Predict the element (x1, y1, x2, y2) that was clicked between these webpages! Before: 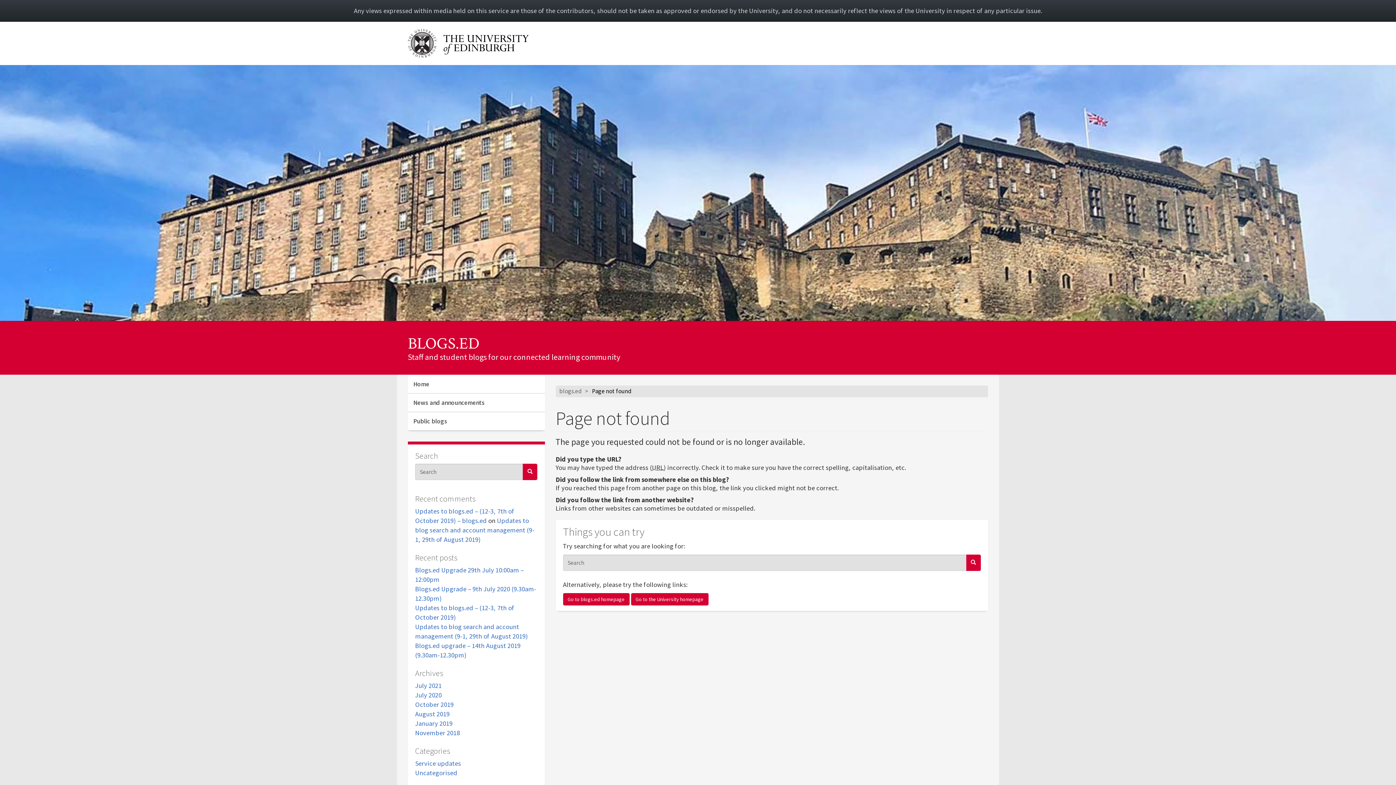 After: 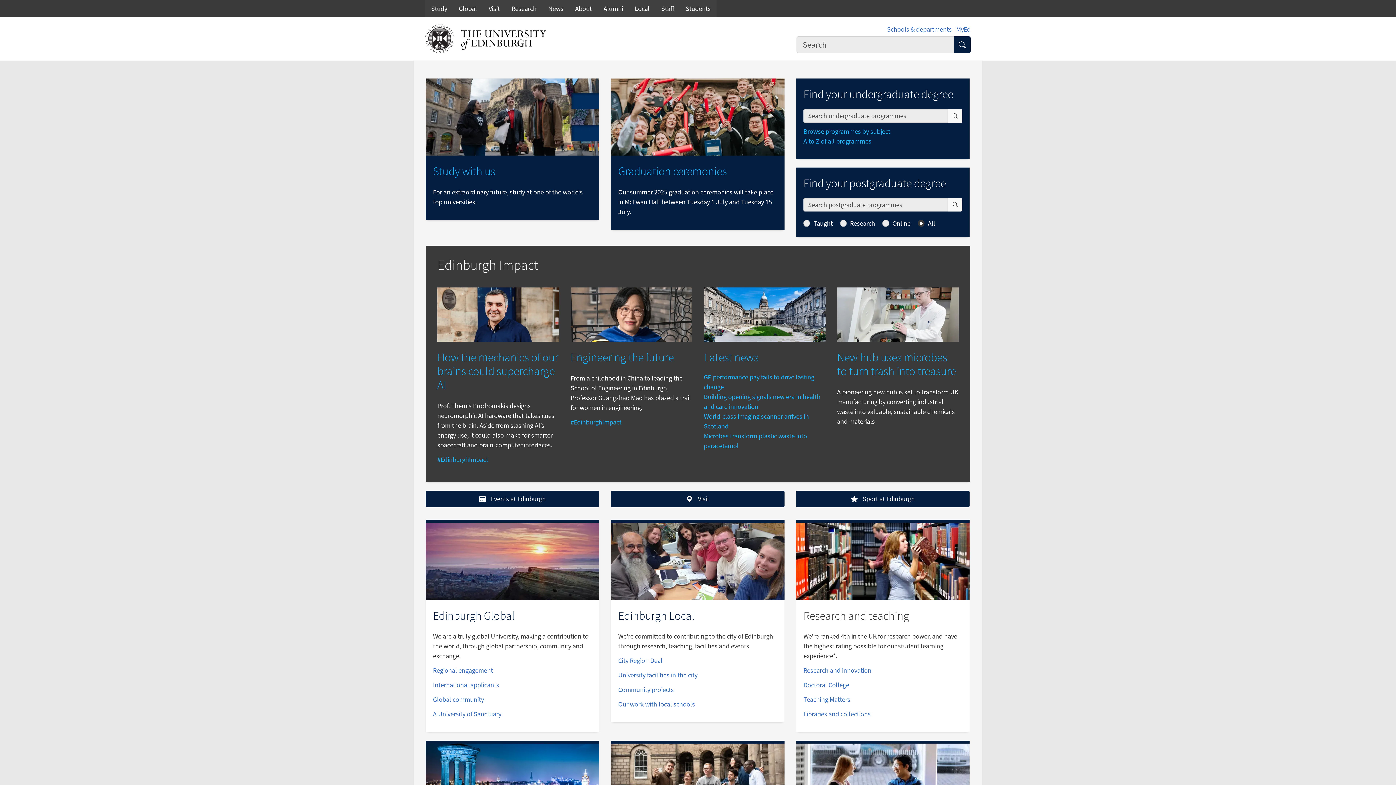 Action: label: Go to the University homepage bbox: (631, 593, 708, 605)